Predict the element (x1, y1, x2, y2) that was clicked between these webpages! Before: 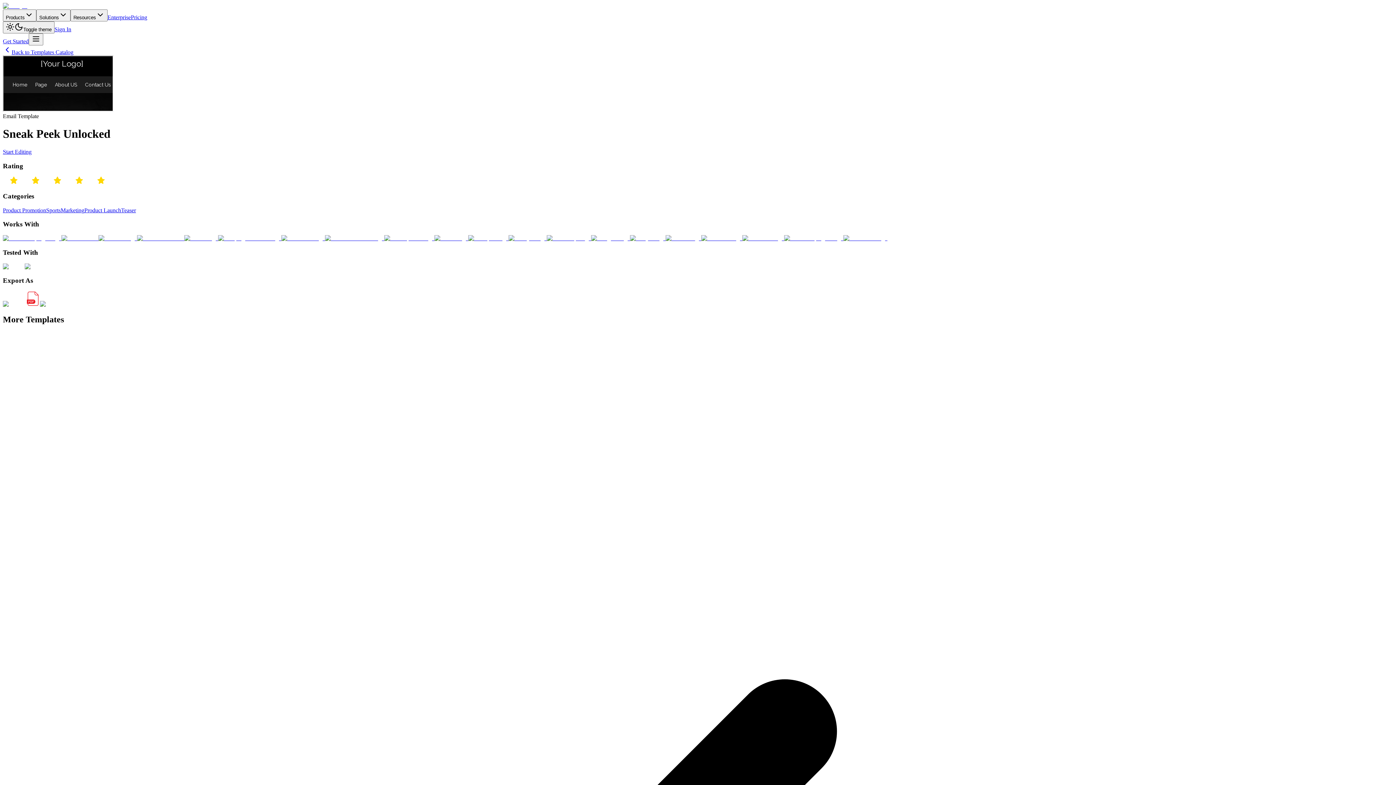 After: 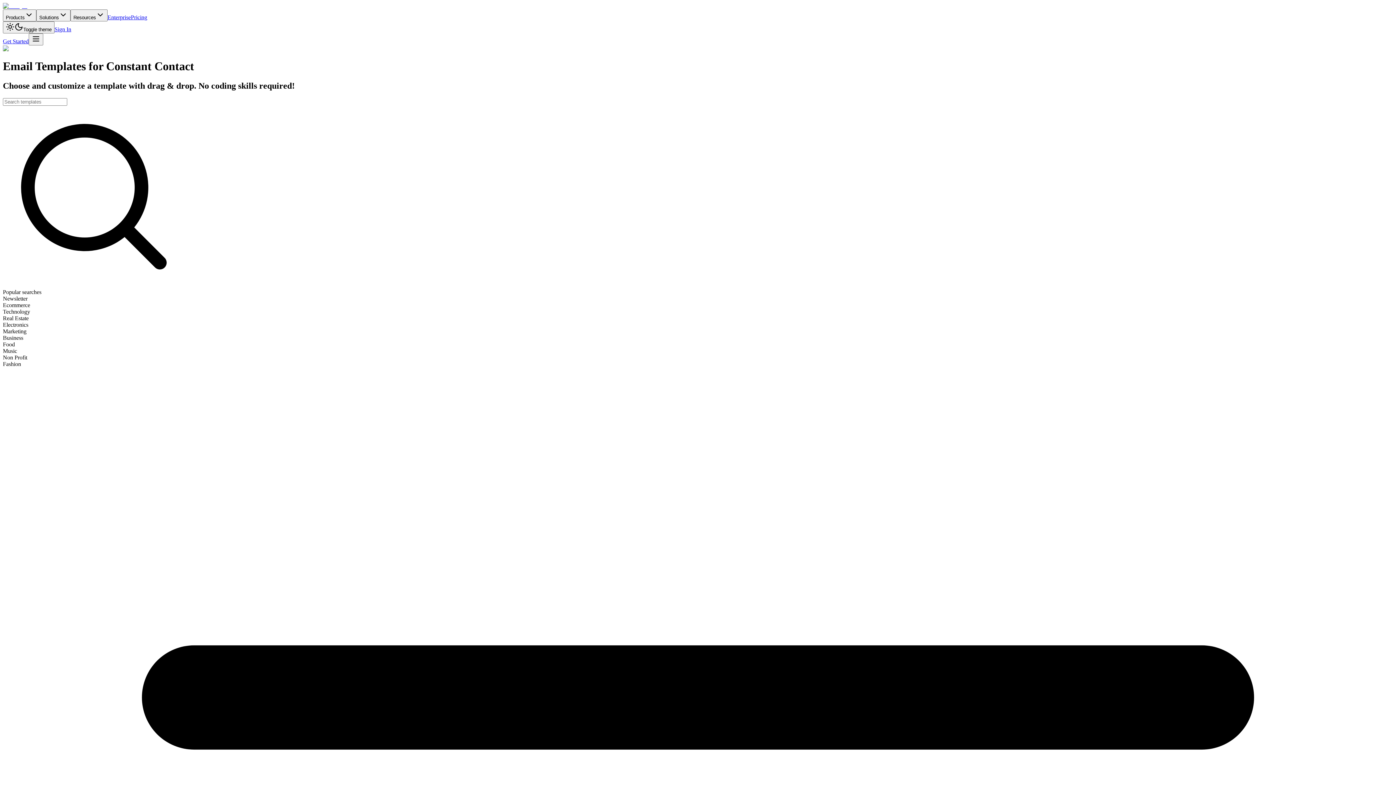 Action: bbox: (325, 235, 384, 241)